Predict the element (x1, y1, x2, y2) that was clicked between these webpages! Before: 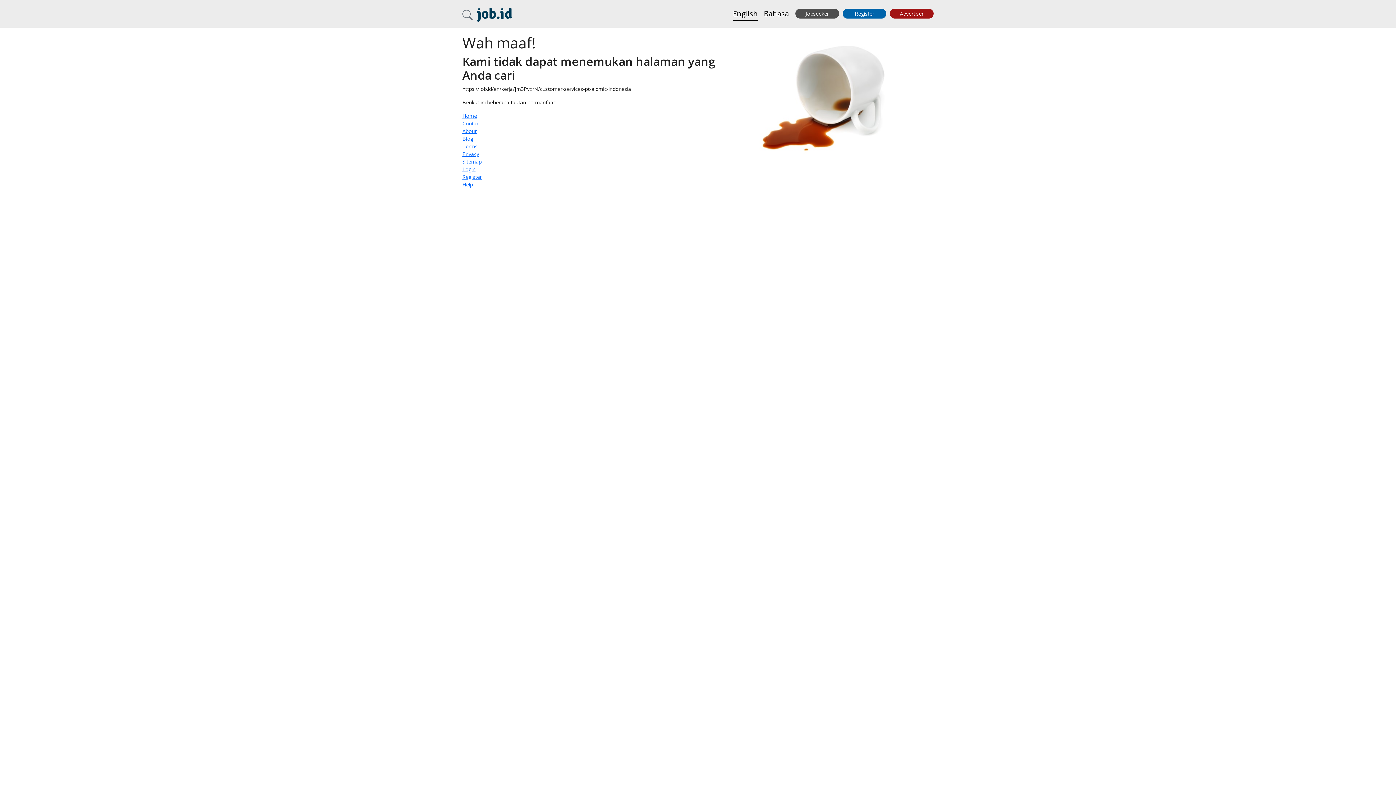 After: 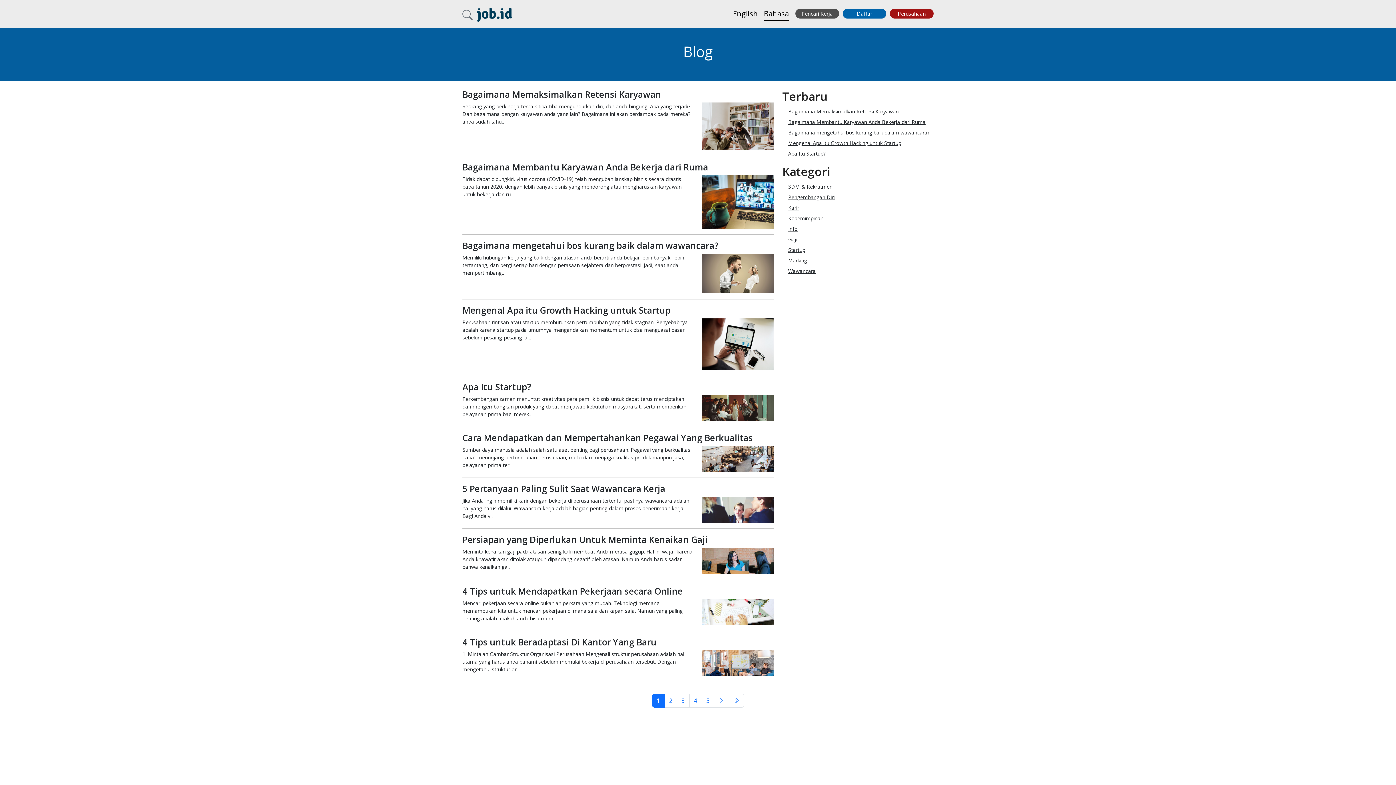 Action: label: Blog bbox: (462, 135, 473, 142)